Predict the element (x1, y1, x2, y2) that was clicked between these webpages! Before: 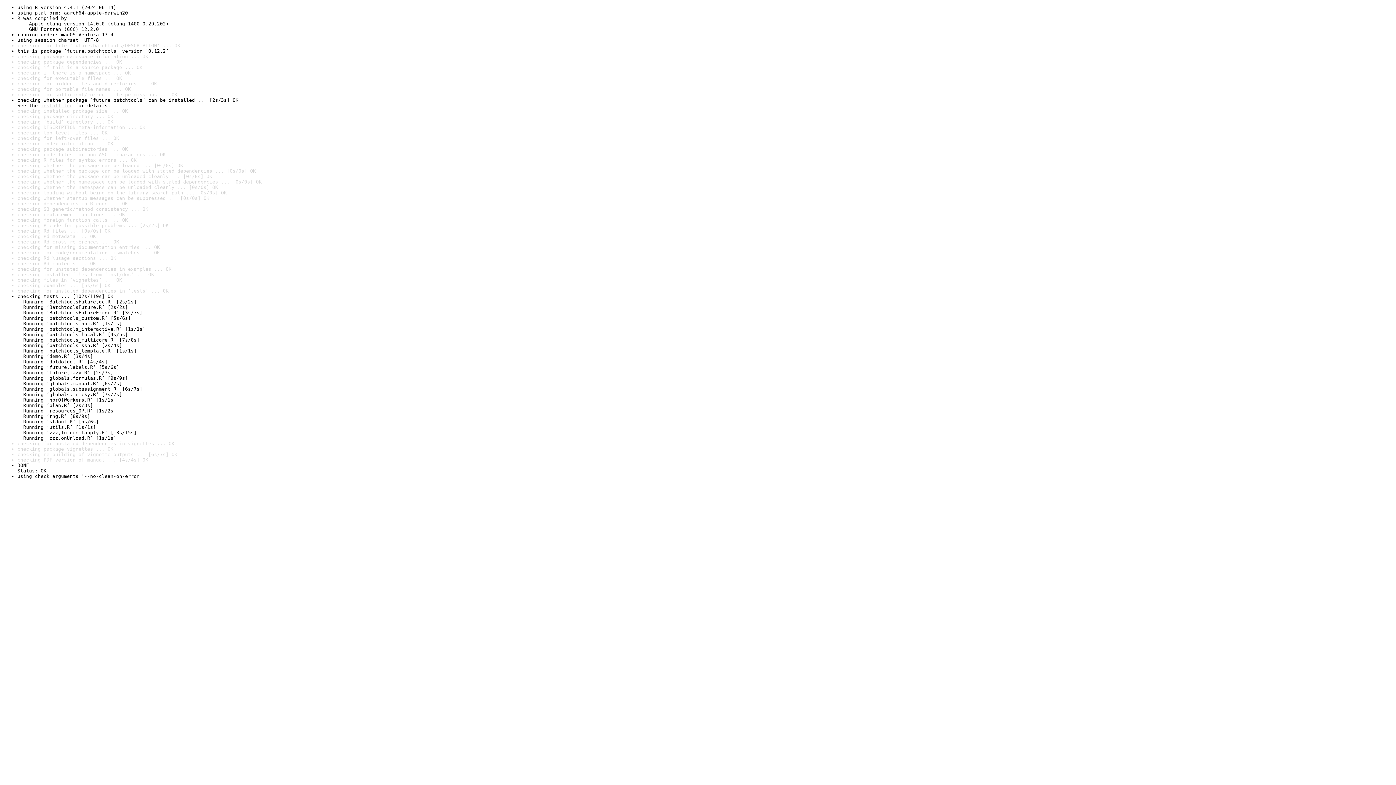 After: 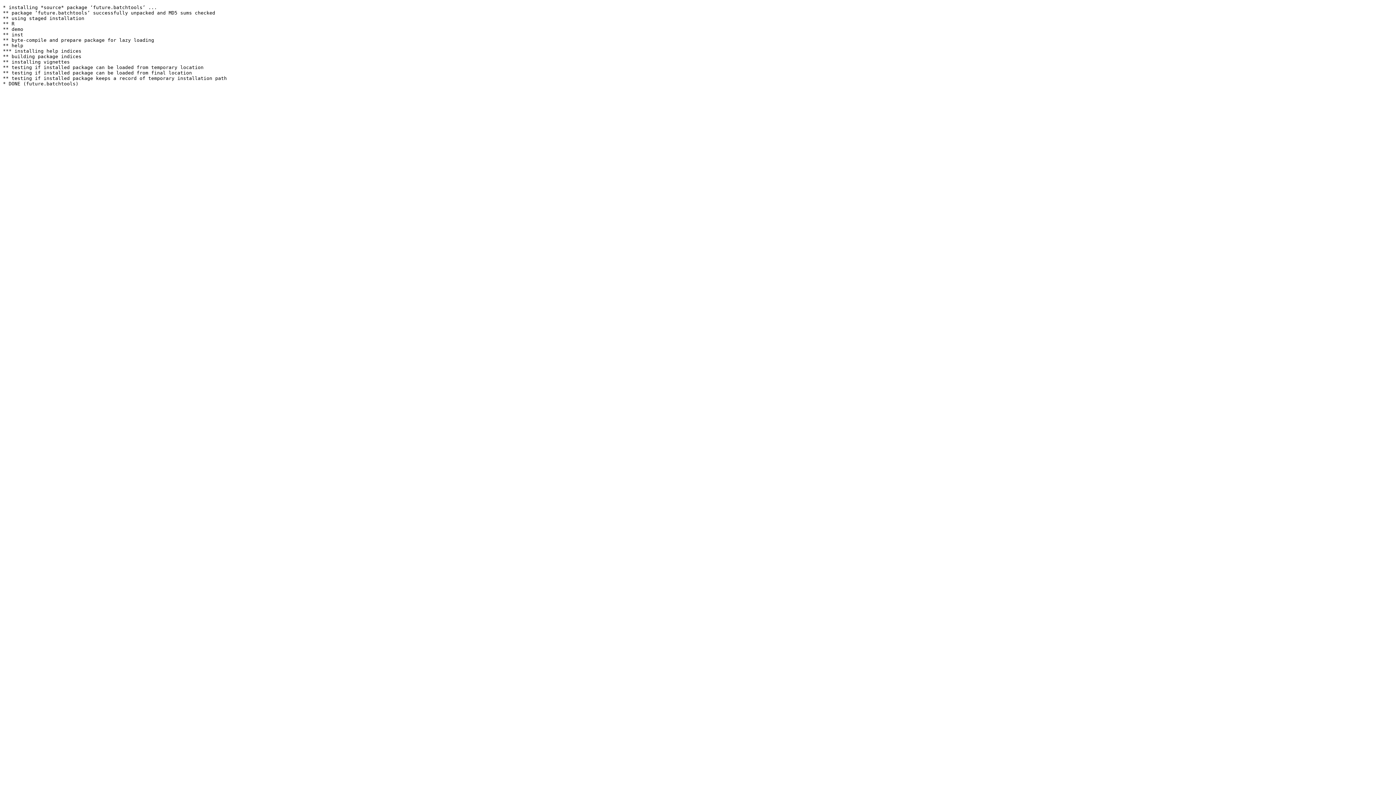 Action: bbox: (40, 102, 72, 108) label: install log